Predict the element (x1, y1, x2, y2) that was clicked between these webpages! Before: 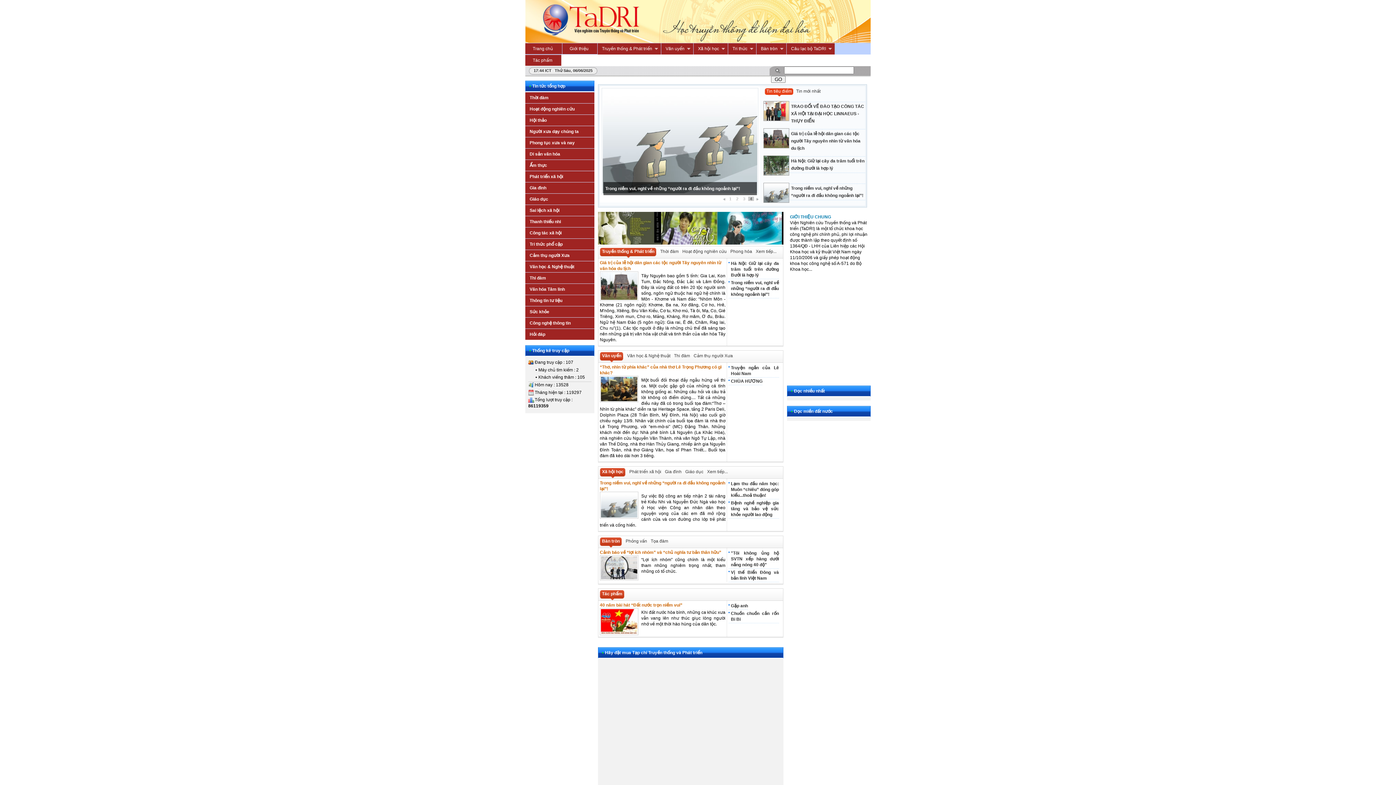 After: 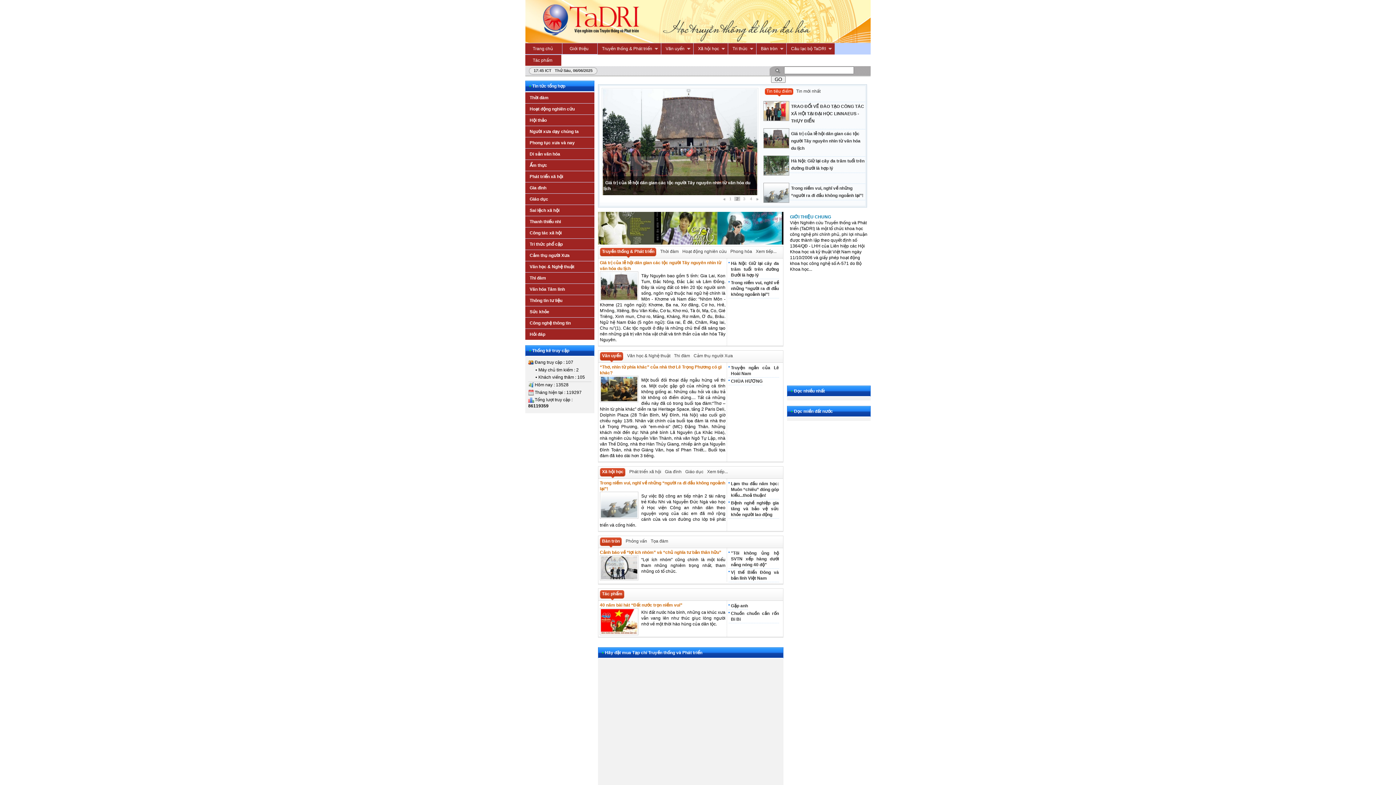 Action: bbox: (734, 196, 740, 201) label: 2